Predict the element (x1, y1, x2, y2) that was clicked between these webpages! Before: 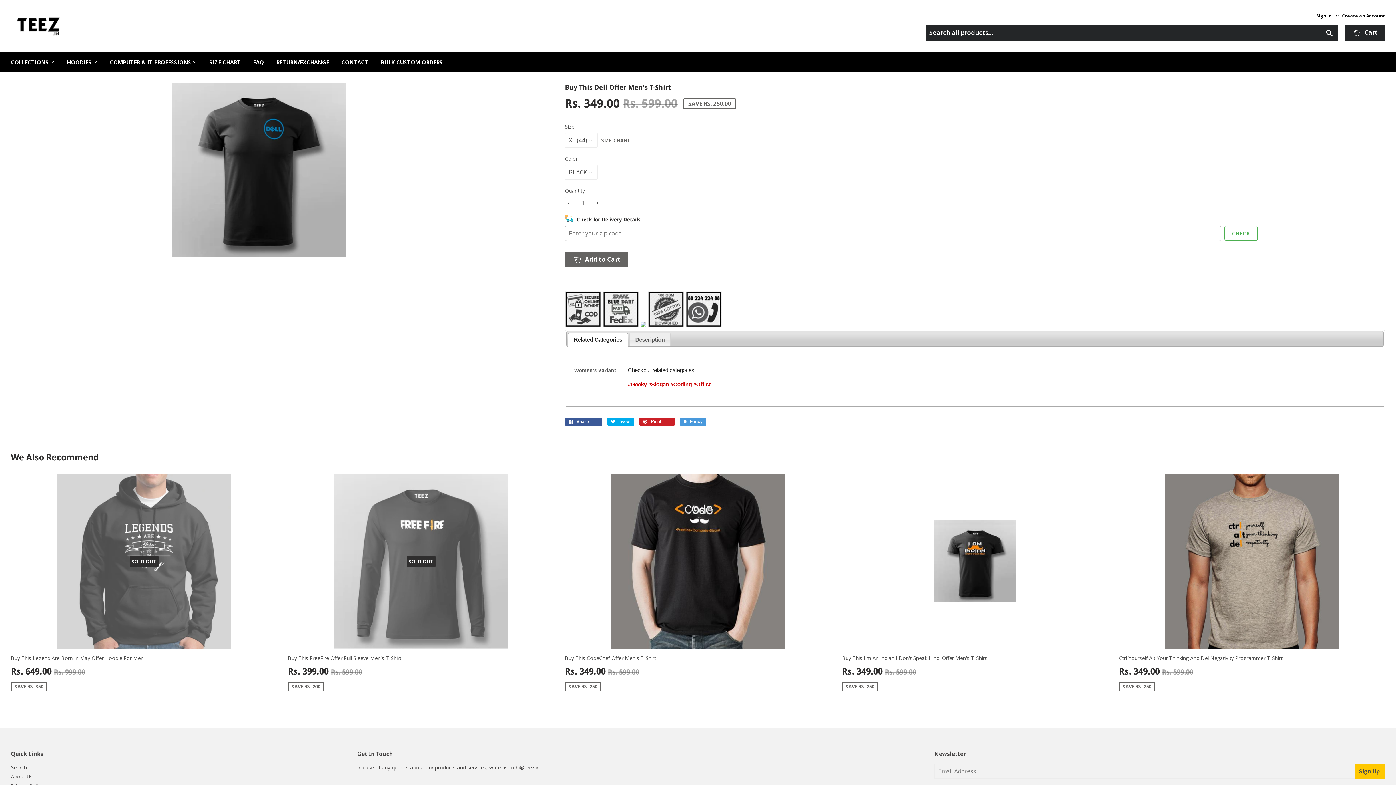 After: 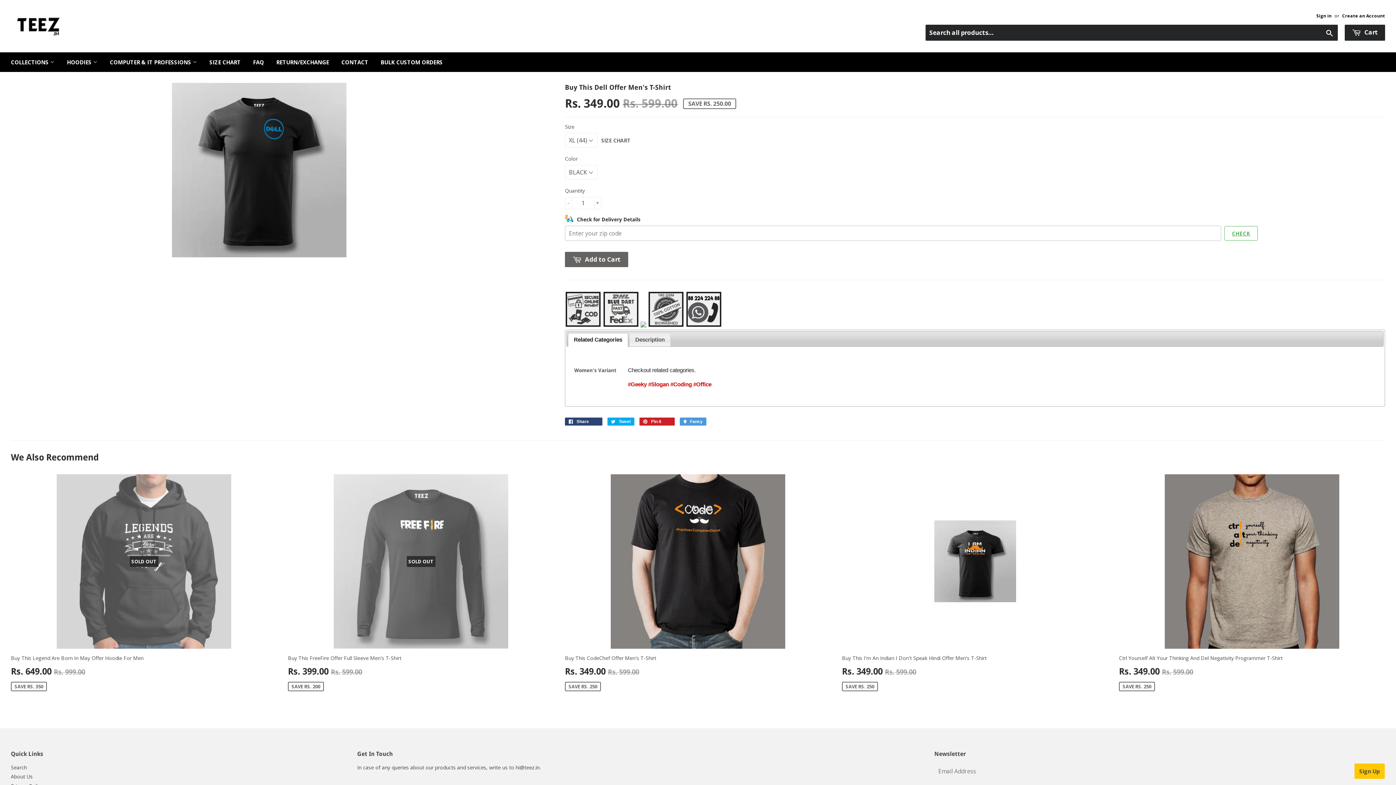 Action: bbox: (565, 417, 602, 425) label:  Share 0